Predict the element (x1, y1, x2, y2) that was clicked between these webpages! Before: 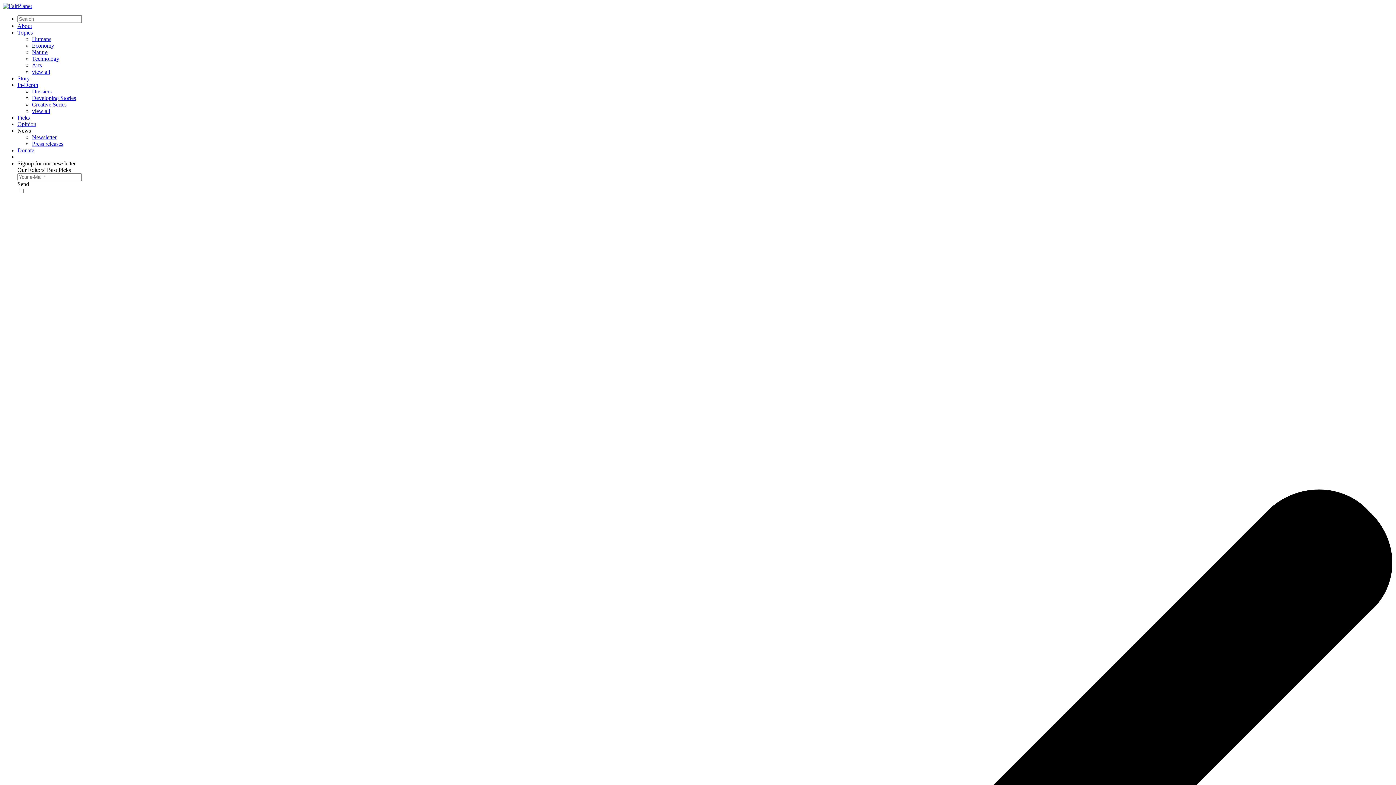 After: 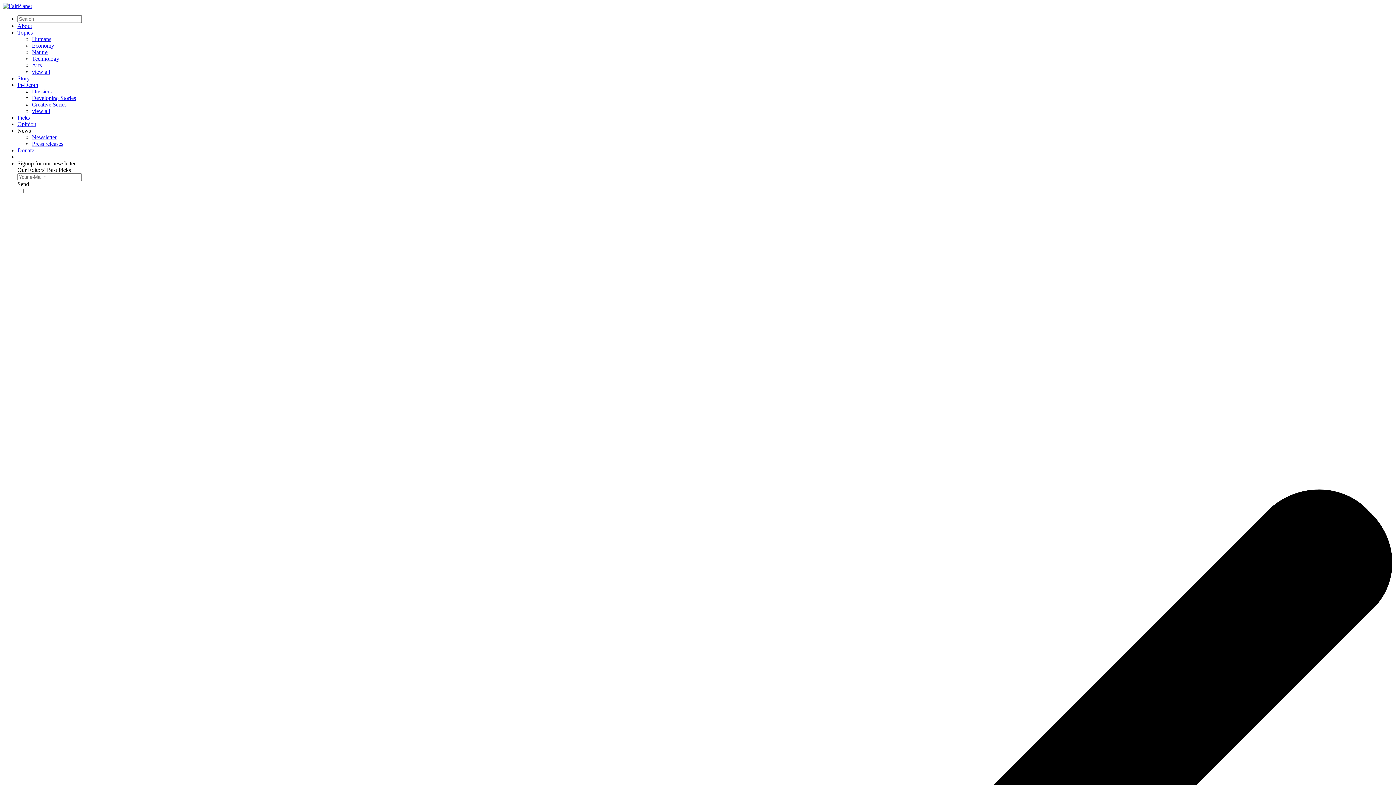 Action: label: Dossiers bbox: (32, 88, 51, 94)